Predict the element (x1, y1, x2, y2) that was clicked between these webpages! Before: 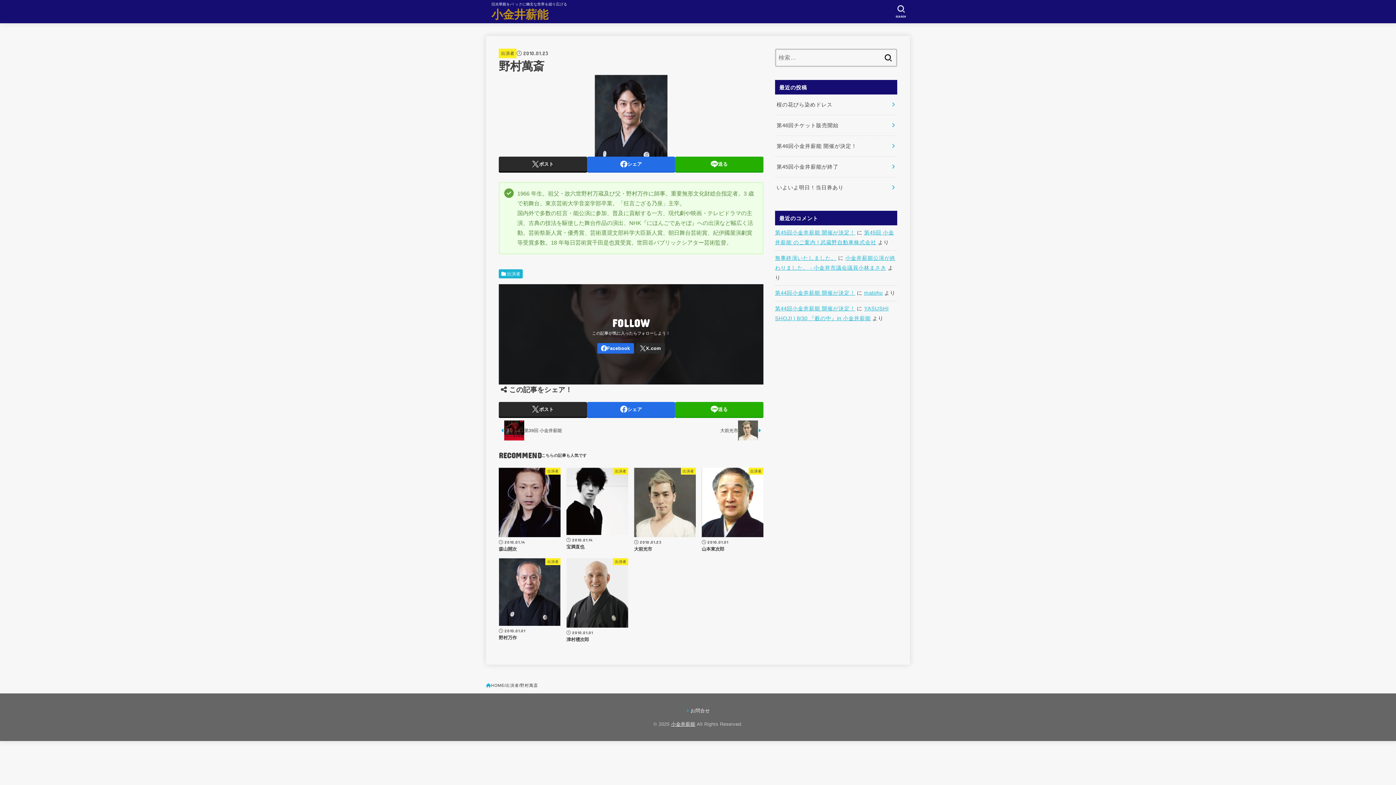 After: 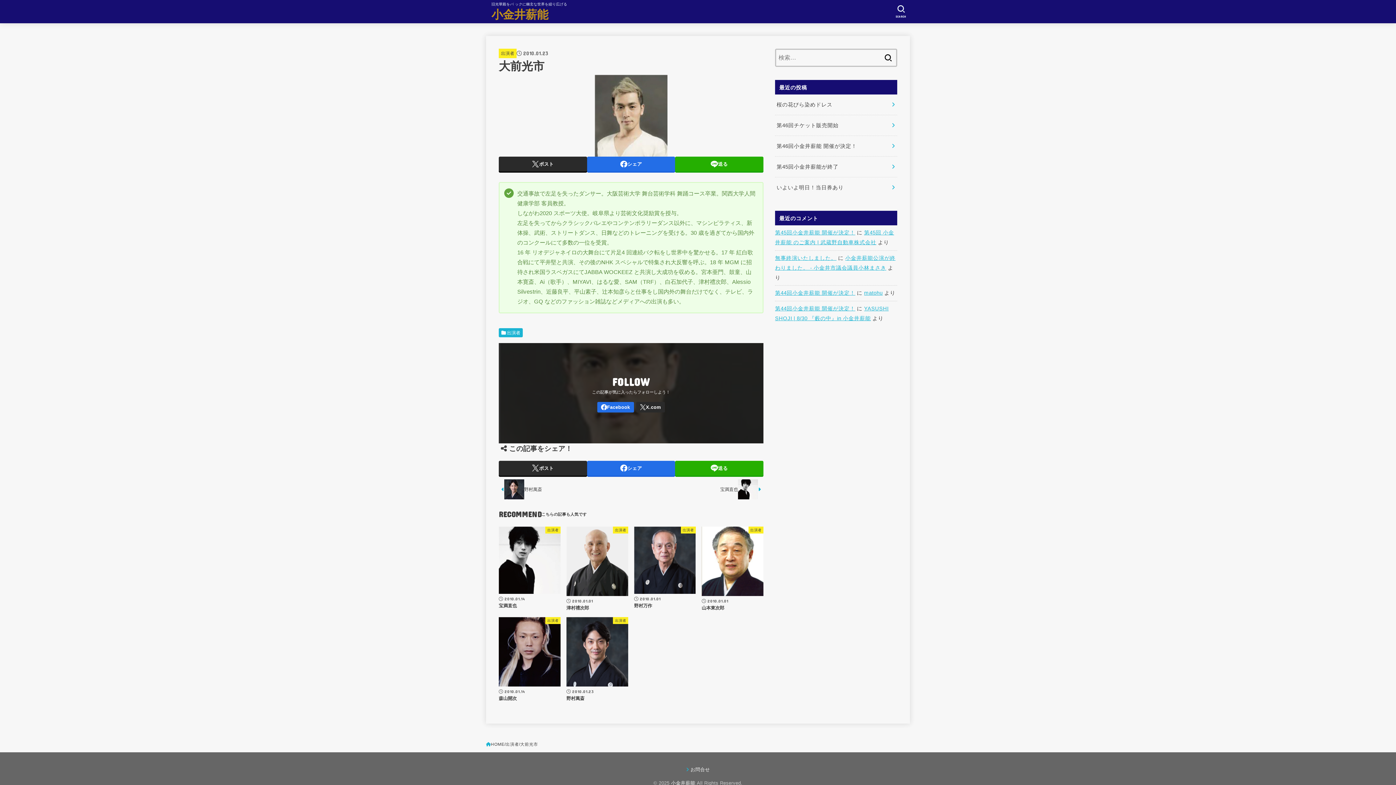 Action: label: 出演者
2010.01.23
大前光市 bbox: (634, 468, 695, 552)